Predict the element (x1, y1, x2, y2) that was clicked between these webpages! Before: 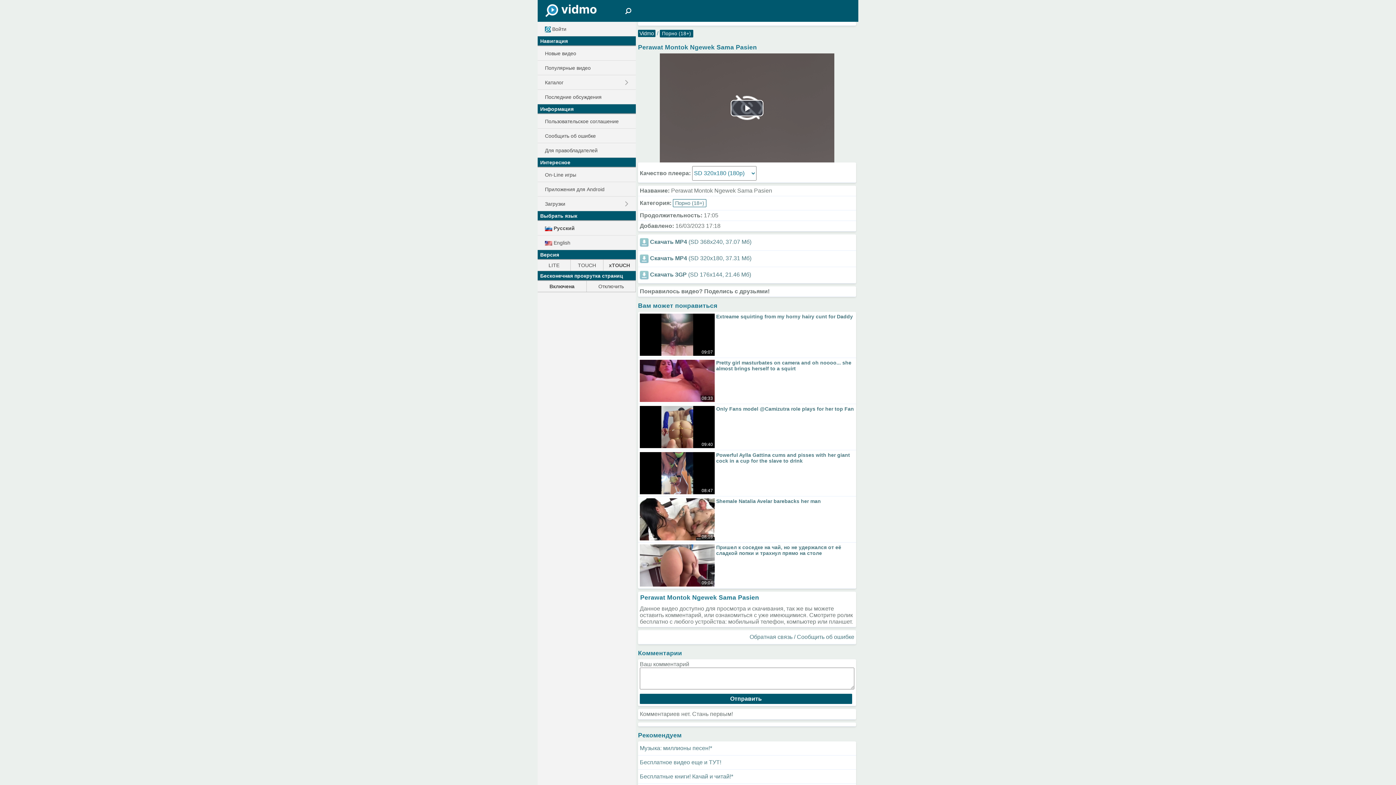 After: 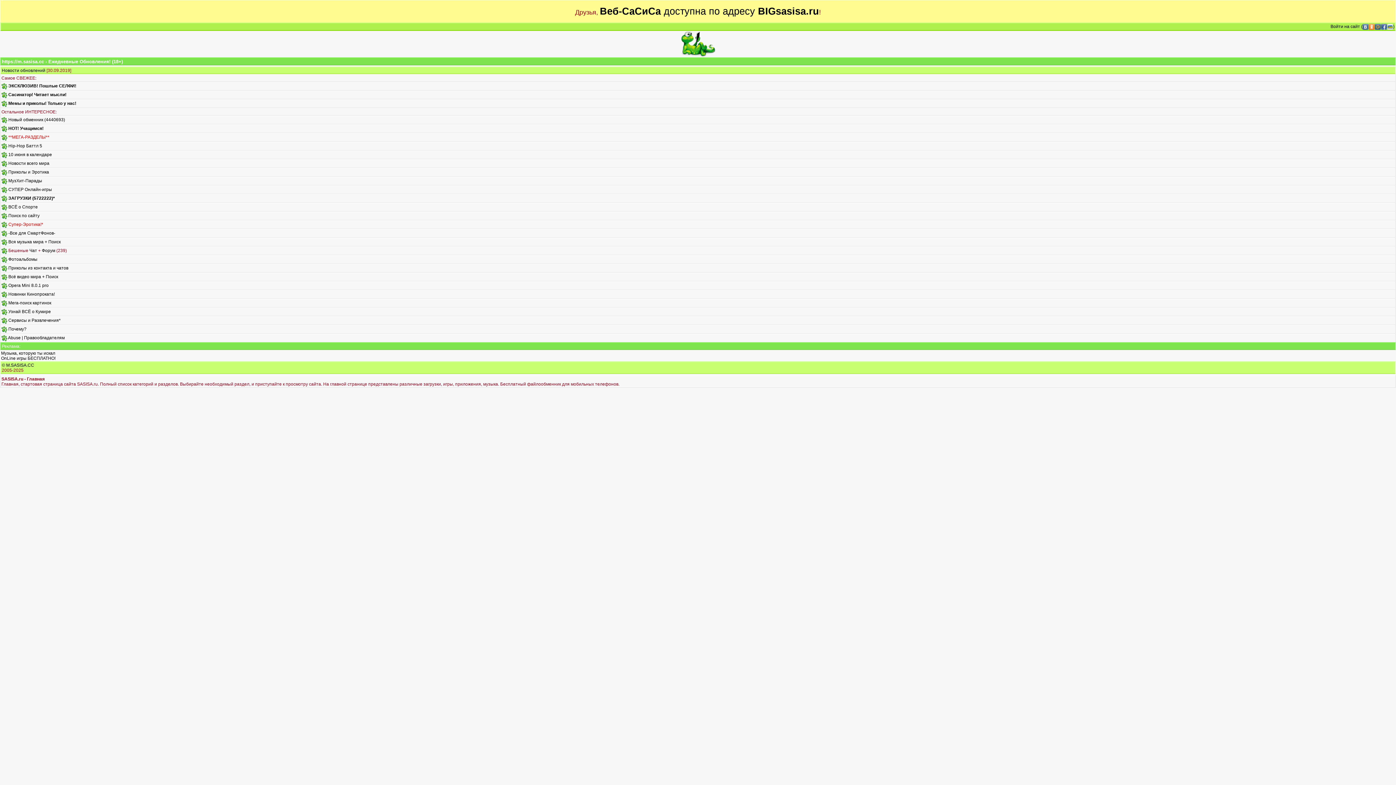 Action: bbox: (640, 772, 854, 782) label: Бесплатные книги! Качай и читай!*